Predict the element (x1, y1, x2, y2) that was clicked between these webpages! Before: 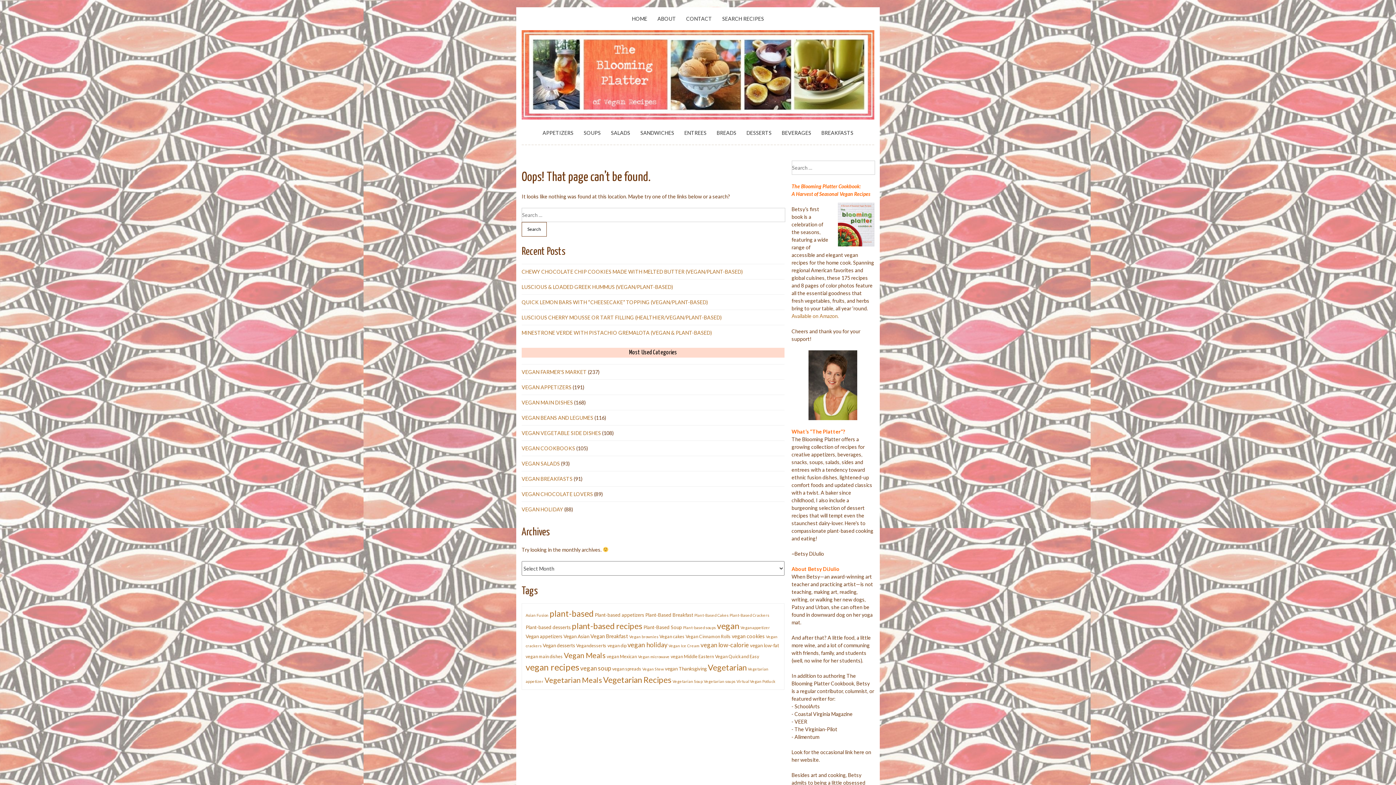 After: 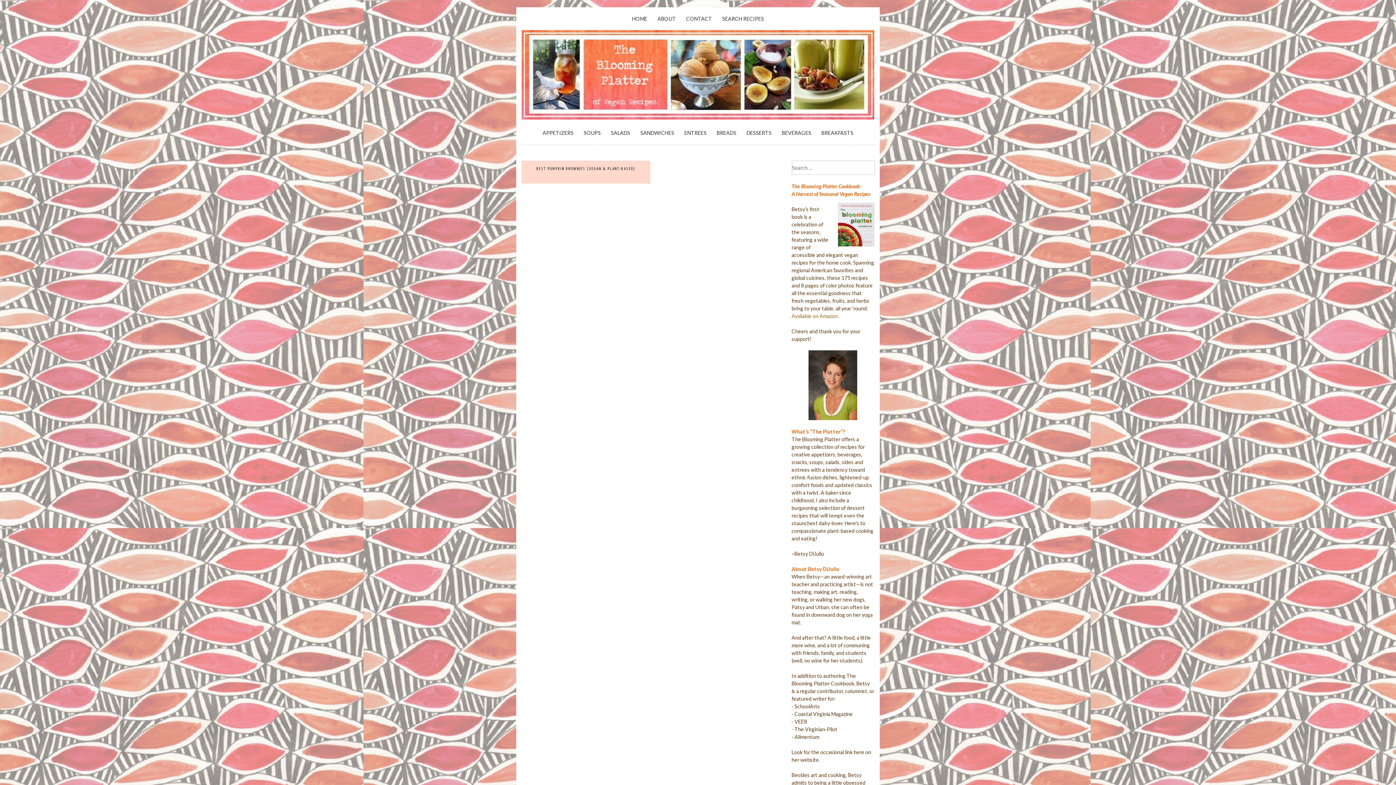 Action: label: Vegan brownies (1 item) bbox: (629, 634, 658, 639)